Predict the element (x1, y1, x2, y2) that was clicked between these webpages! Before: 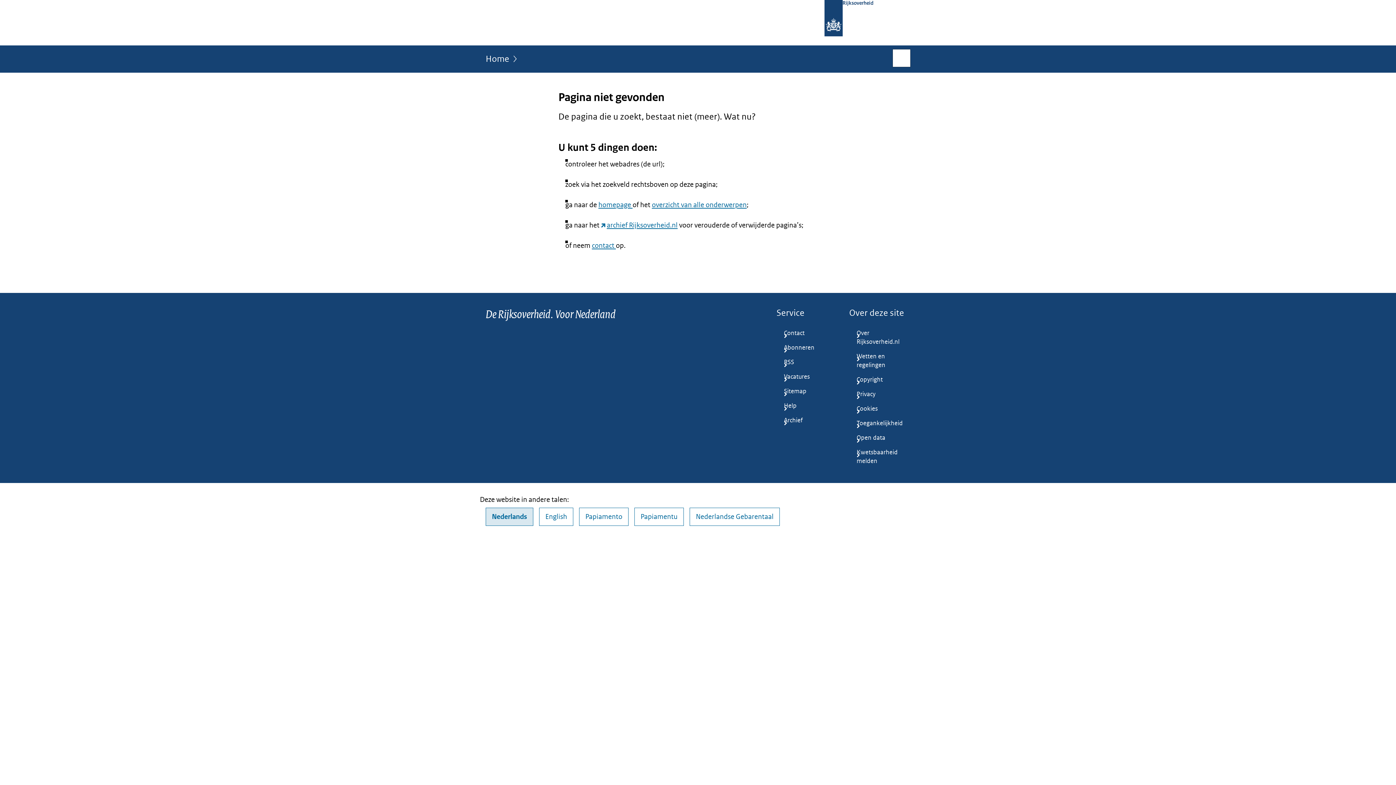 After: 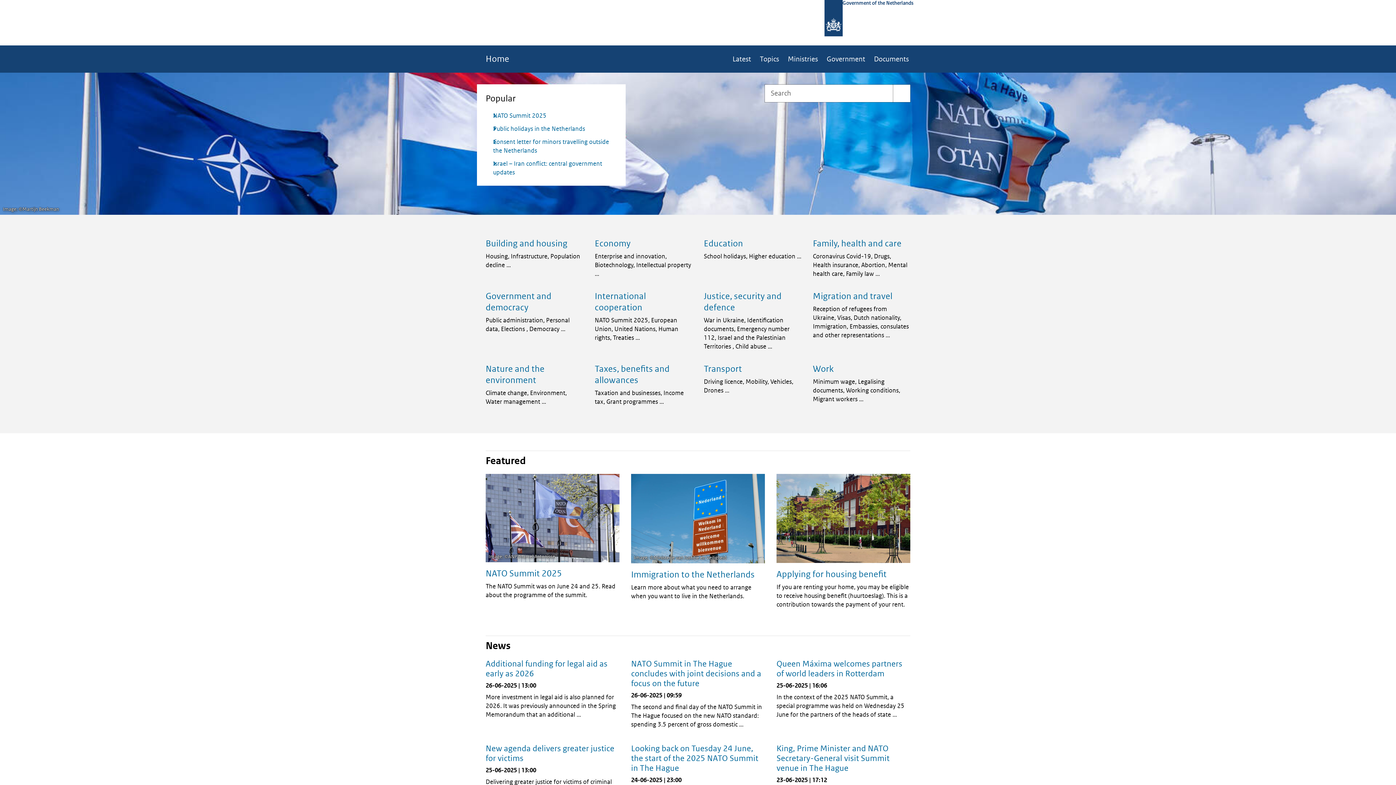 Action: label: English bbox: (539, 508, 573, 526)